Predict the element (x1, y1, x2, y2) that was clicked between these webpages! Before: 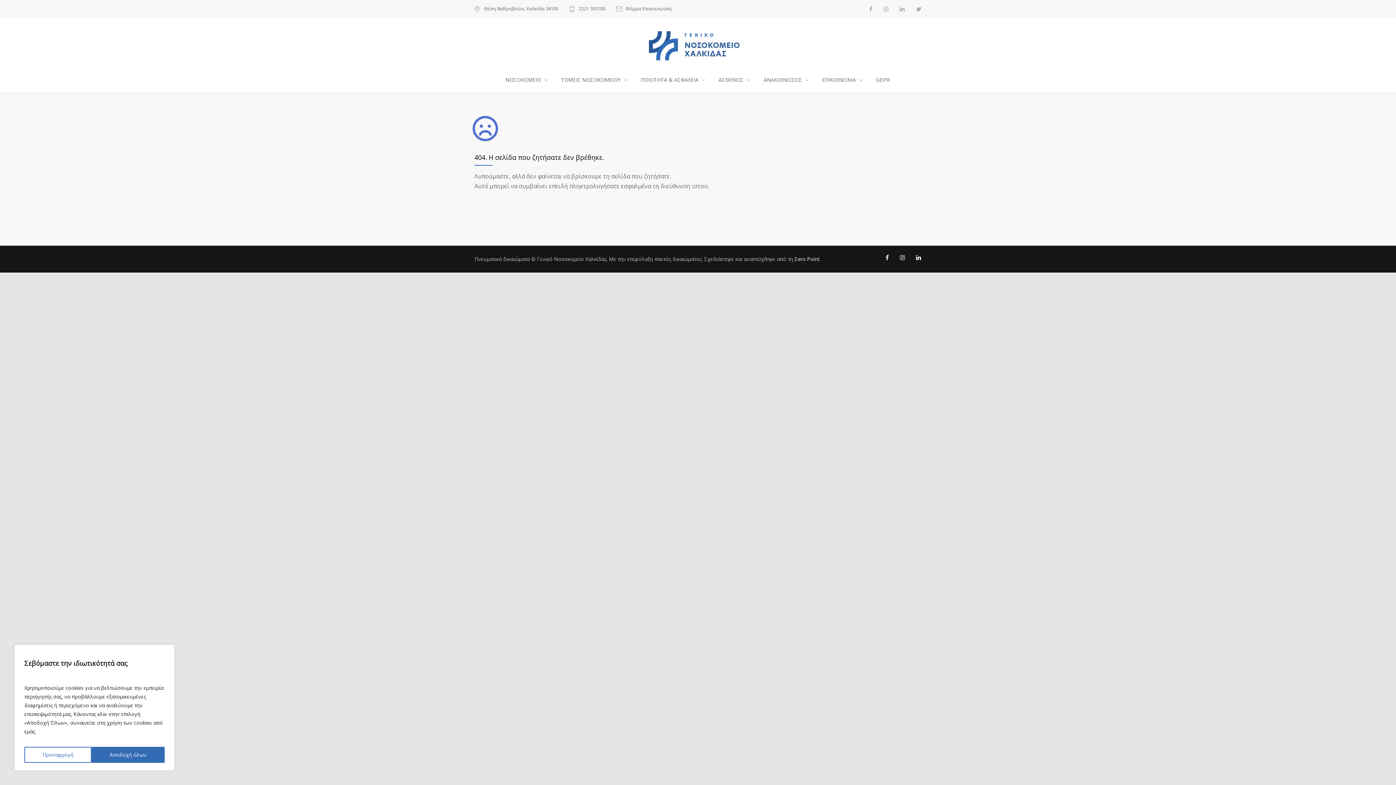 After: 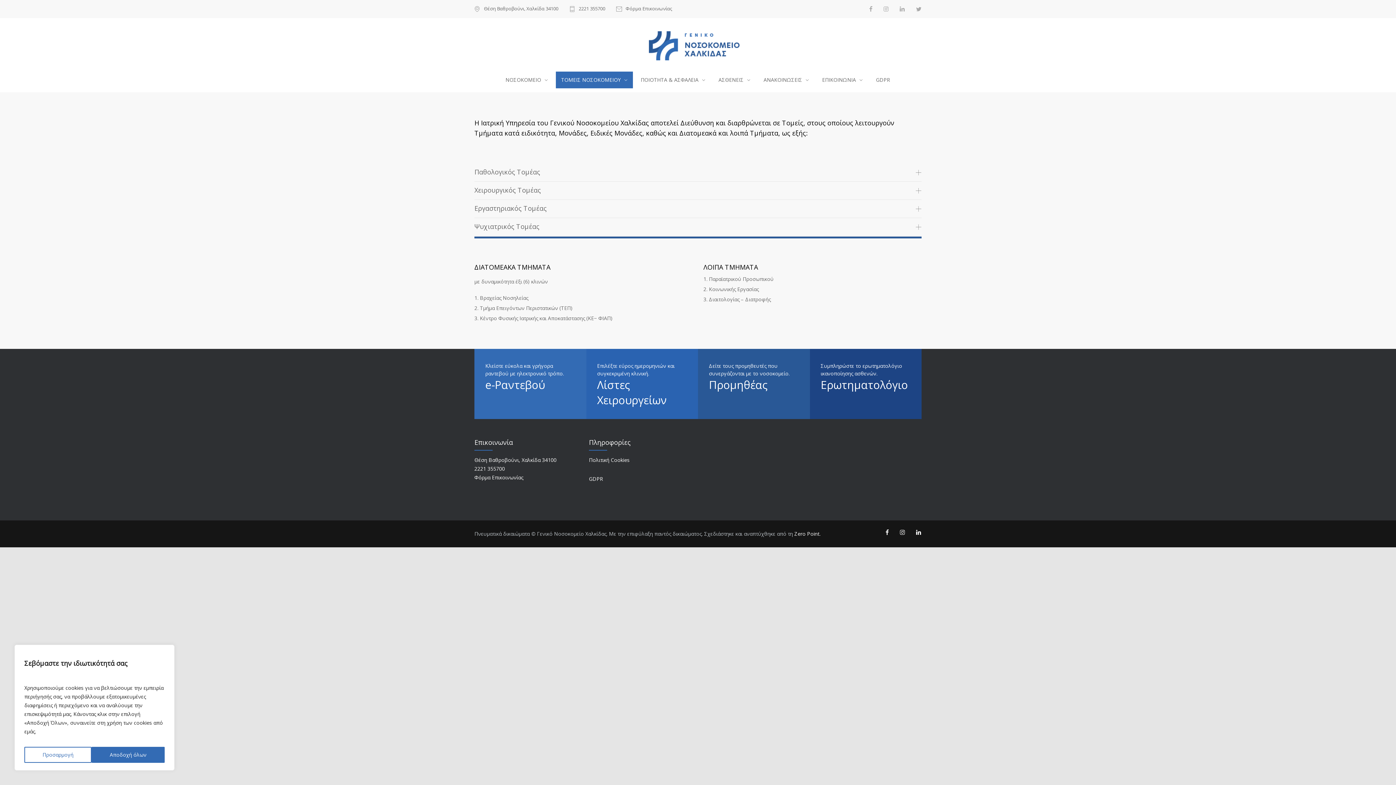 Action: bbox: (555, 71, 633, 88) label: ΤΟΜΕΙΣ ΝΟΣΟΚΟΜΕΙΟΥ